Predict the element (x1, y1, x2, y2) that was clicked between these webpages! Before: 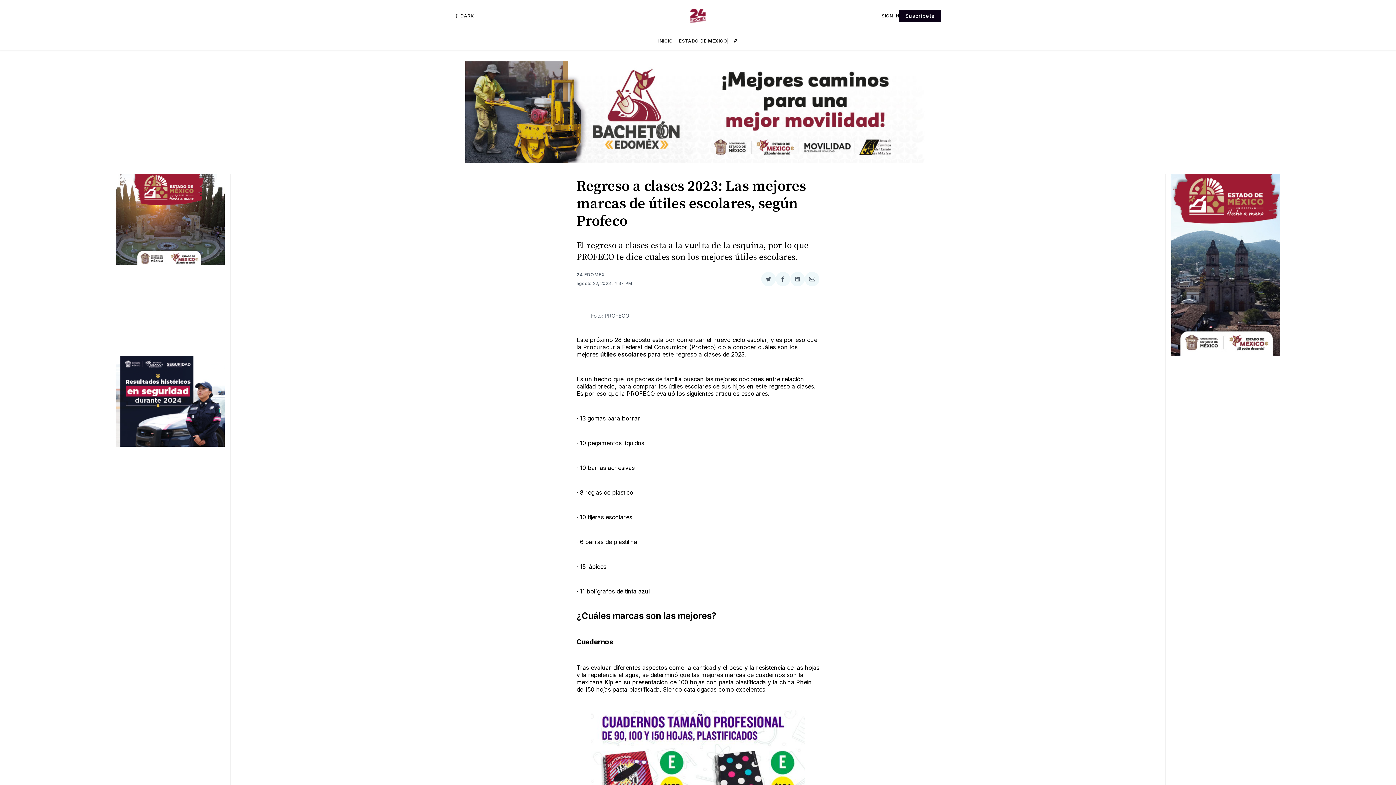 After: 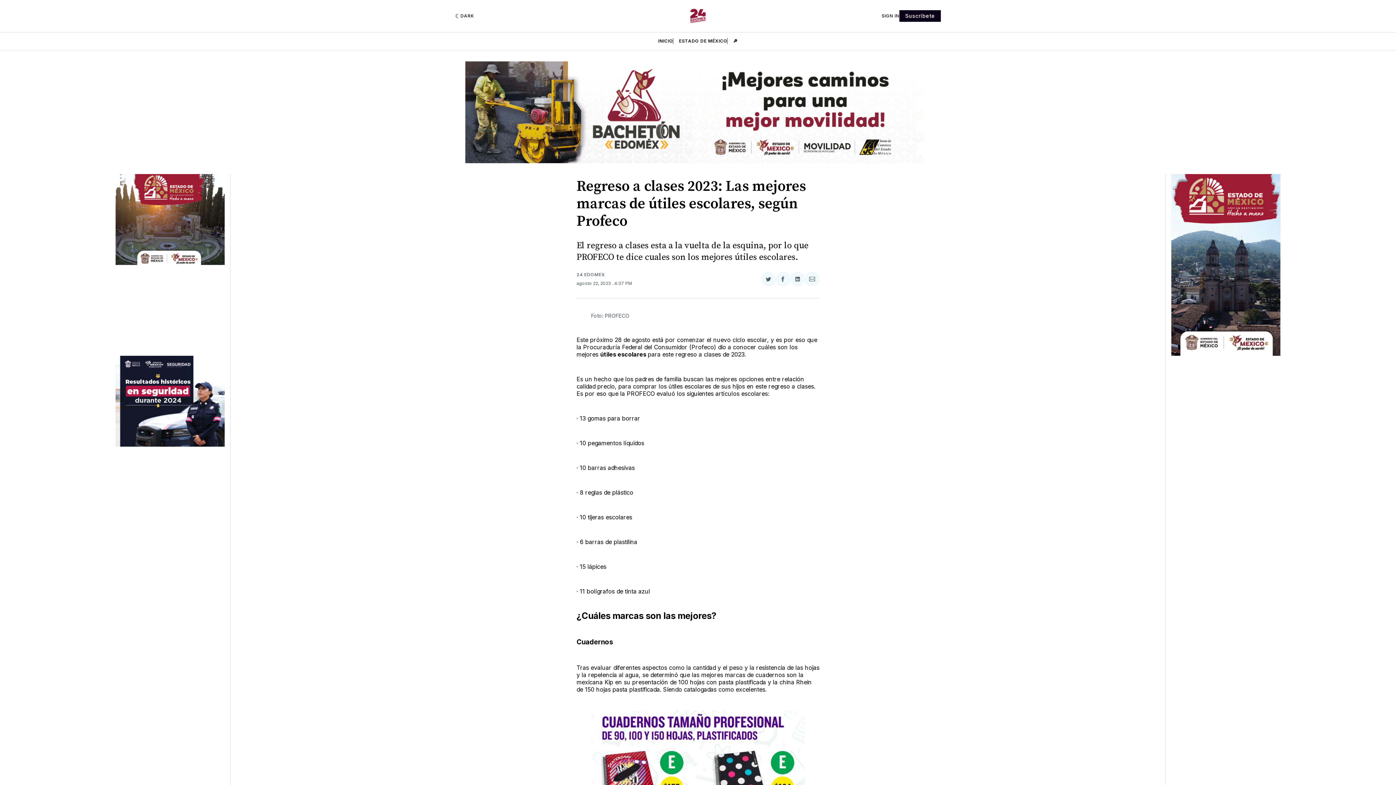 Action: label: Compartir en LinkedIn bbox: (790, 271, 805, 286)